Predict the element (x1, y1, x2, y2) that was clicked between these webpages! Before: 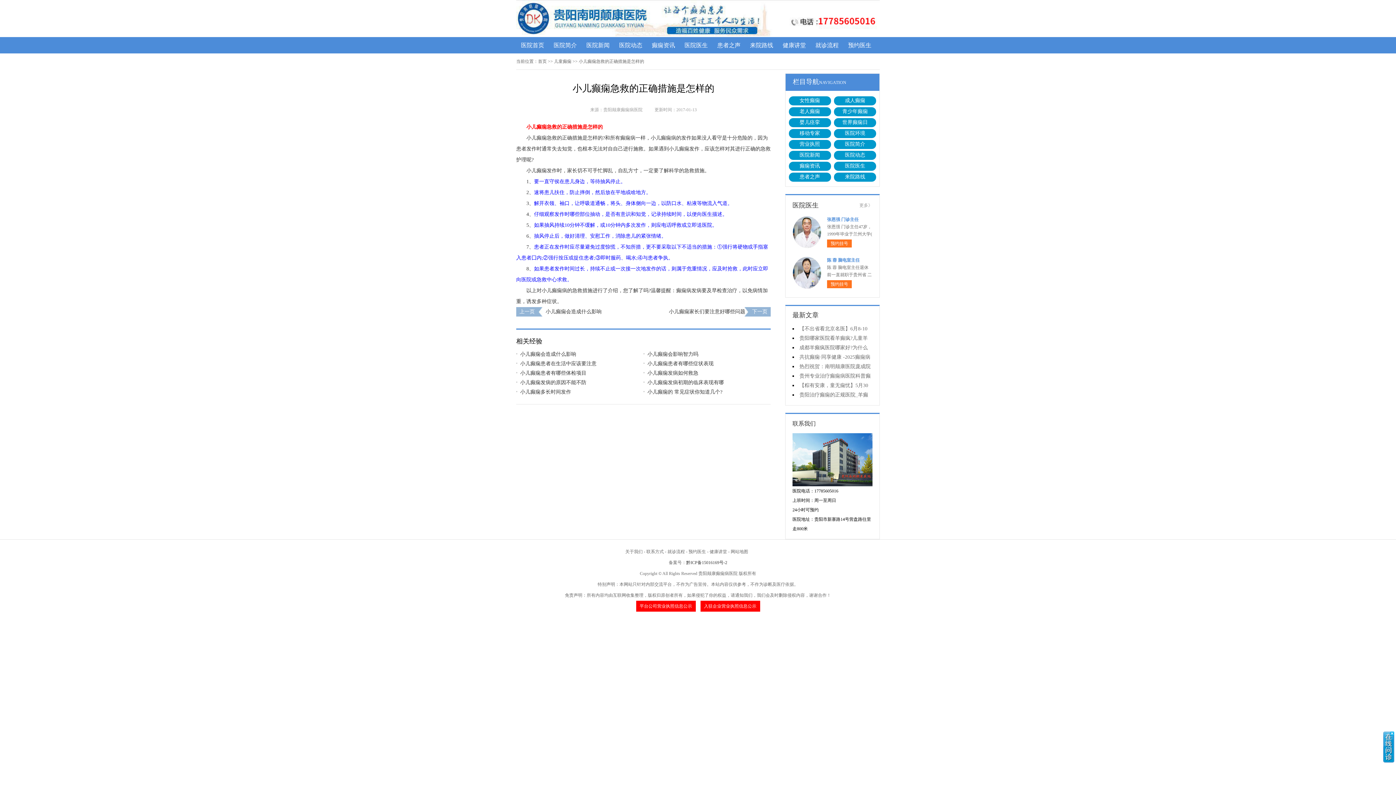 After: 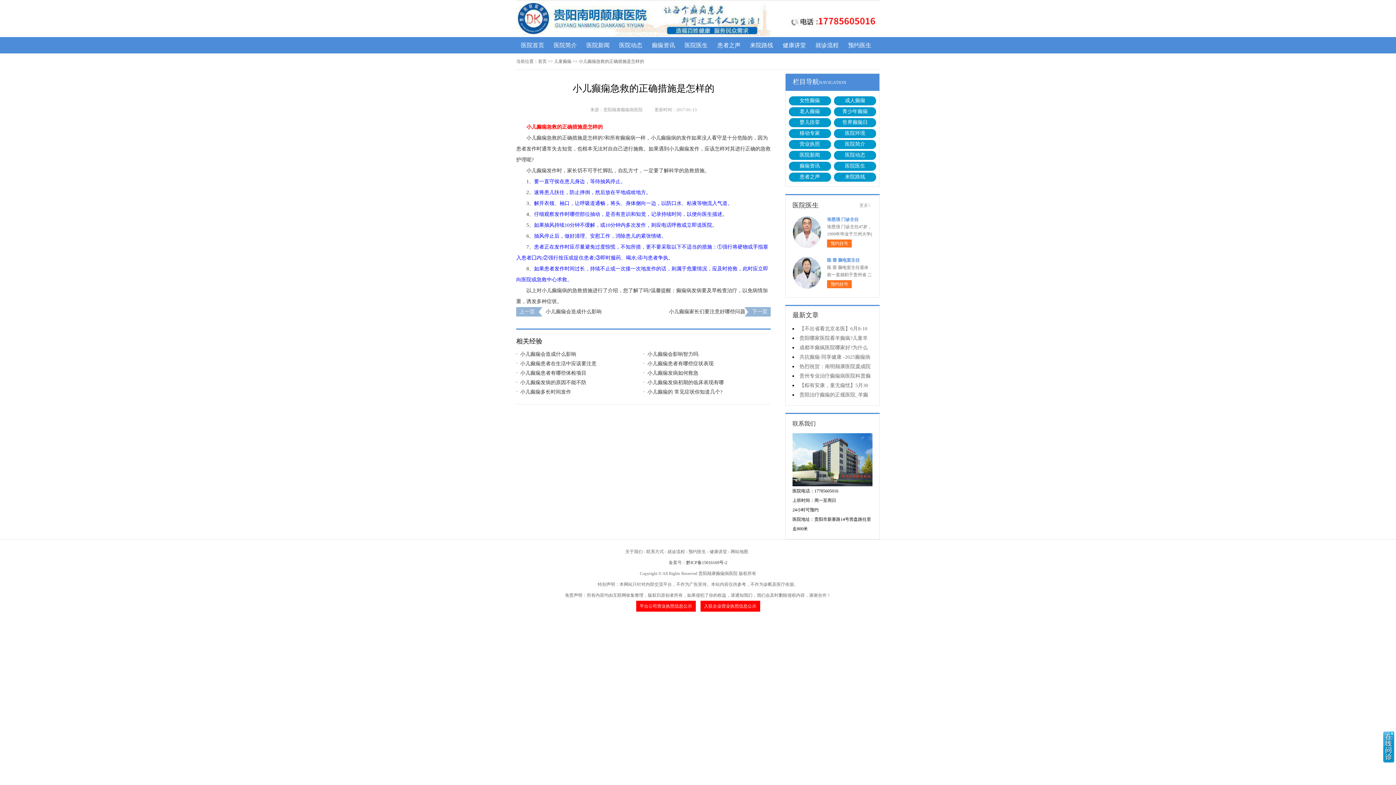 Action: bbox: (730, 549, 748, 554) label: 网站地图